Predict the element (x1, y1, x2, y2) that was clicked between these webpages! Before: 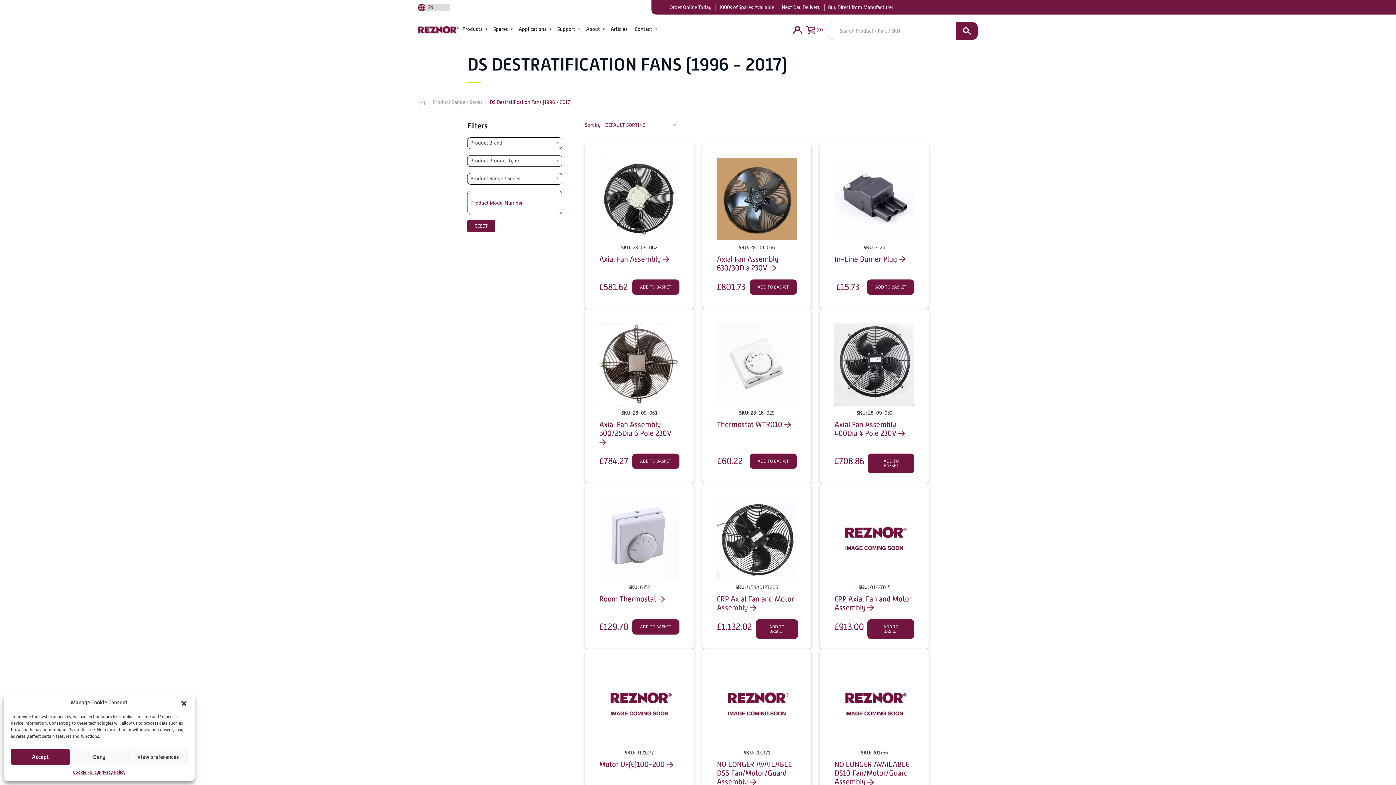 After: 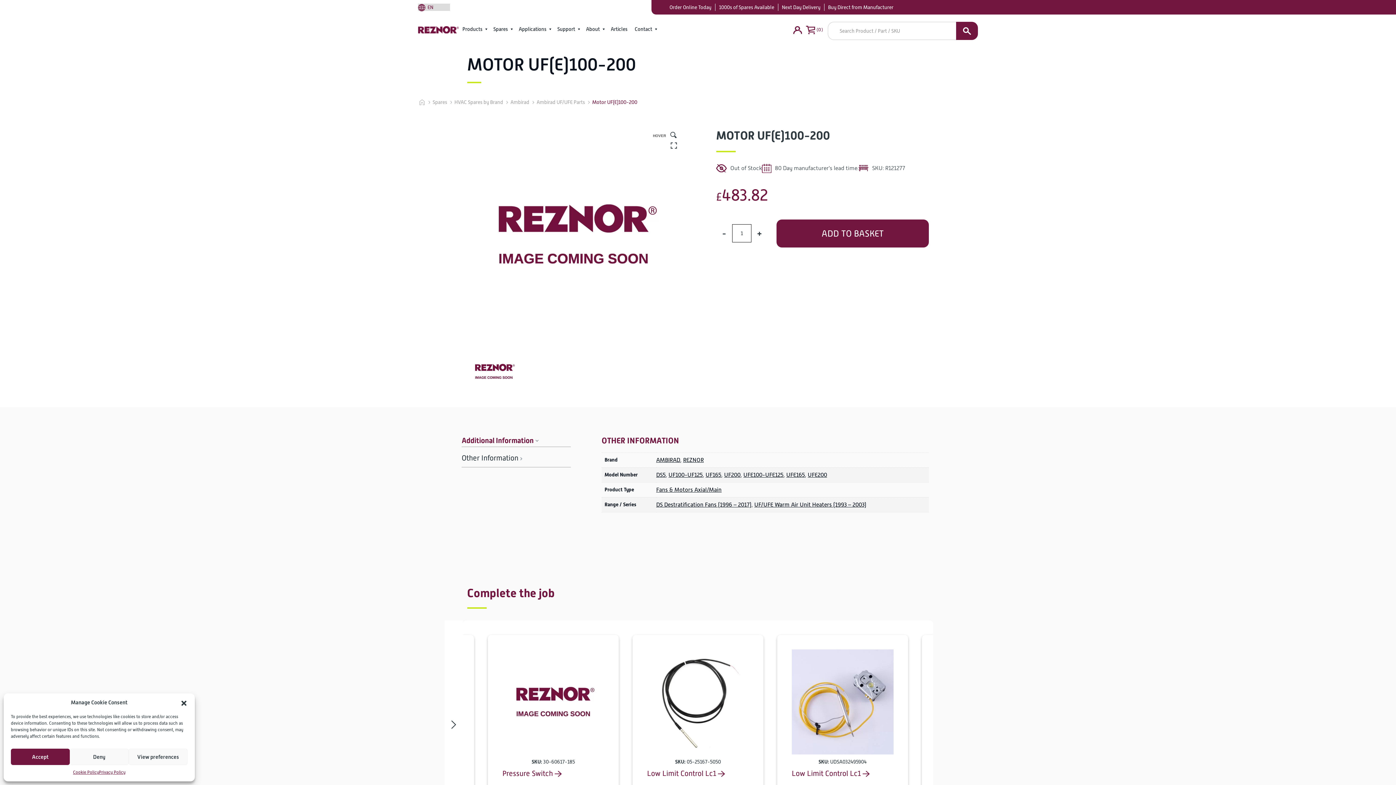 Action: label: Motor UF(E)100-200  bbox: (599, 760, 673, 768)